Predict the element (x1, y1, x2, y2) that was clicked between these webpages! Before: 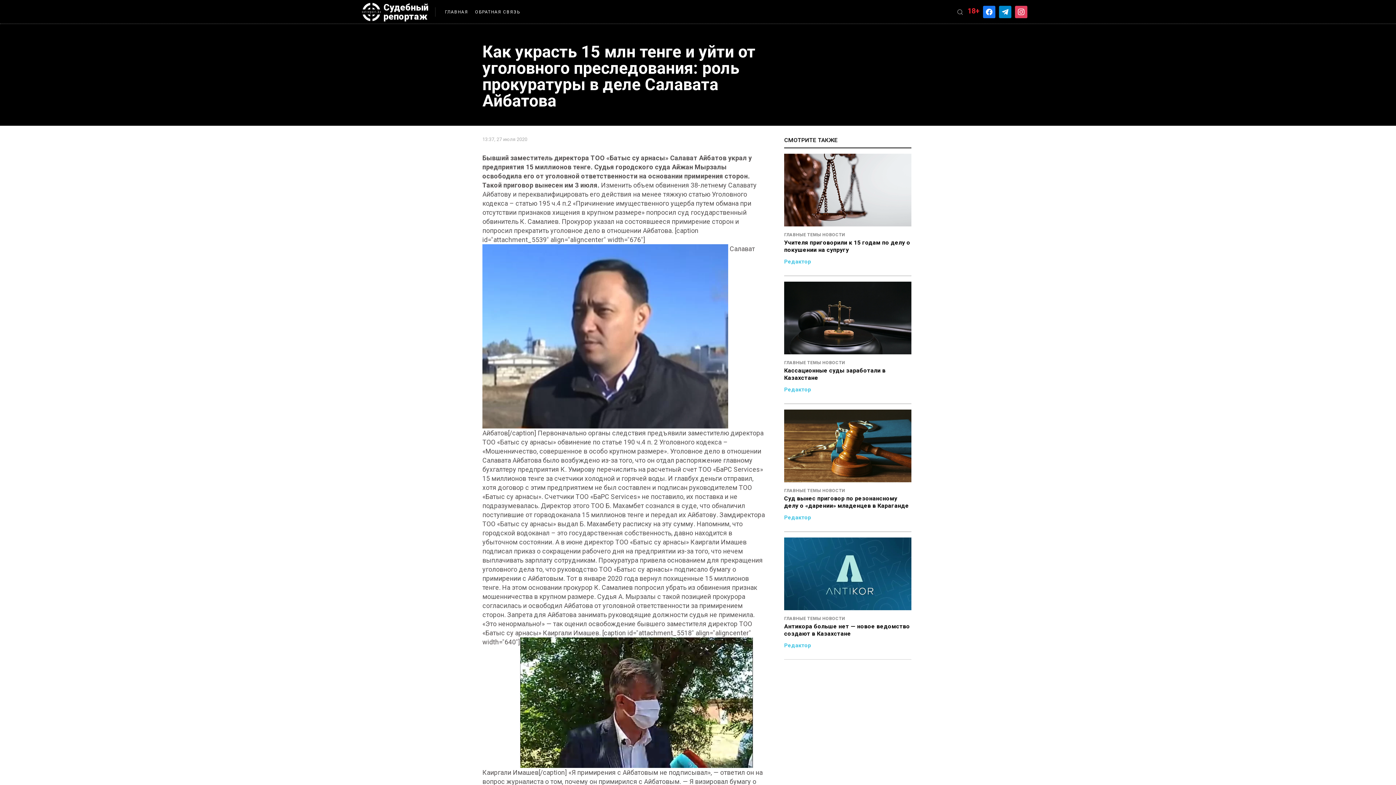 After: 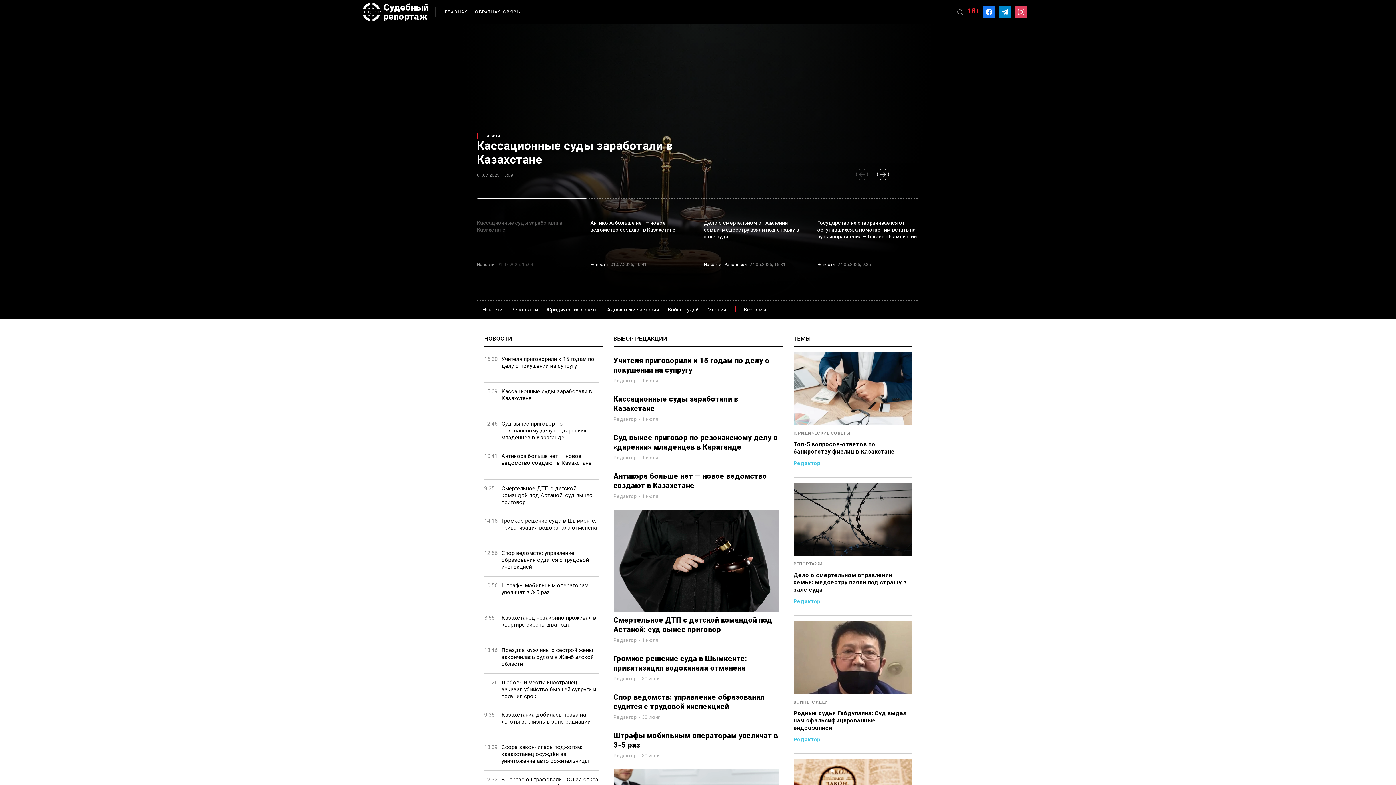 Action: bbox: (361, 2, 428, 21) label: Судебный репортаж